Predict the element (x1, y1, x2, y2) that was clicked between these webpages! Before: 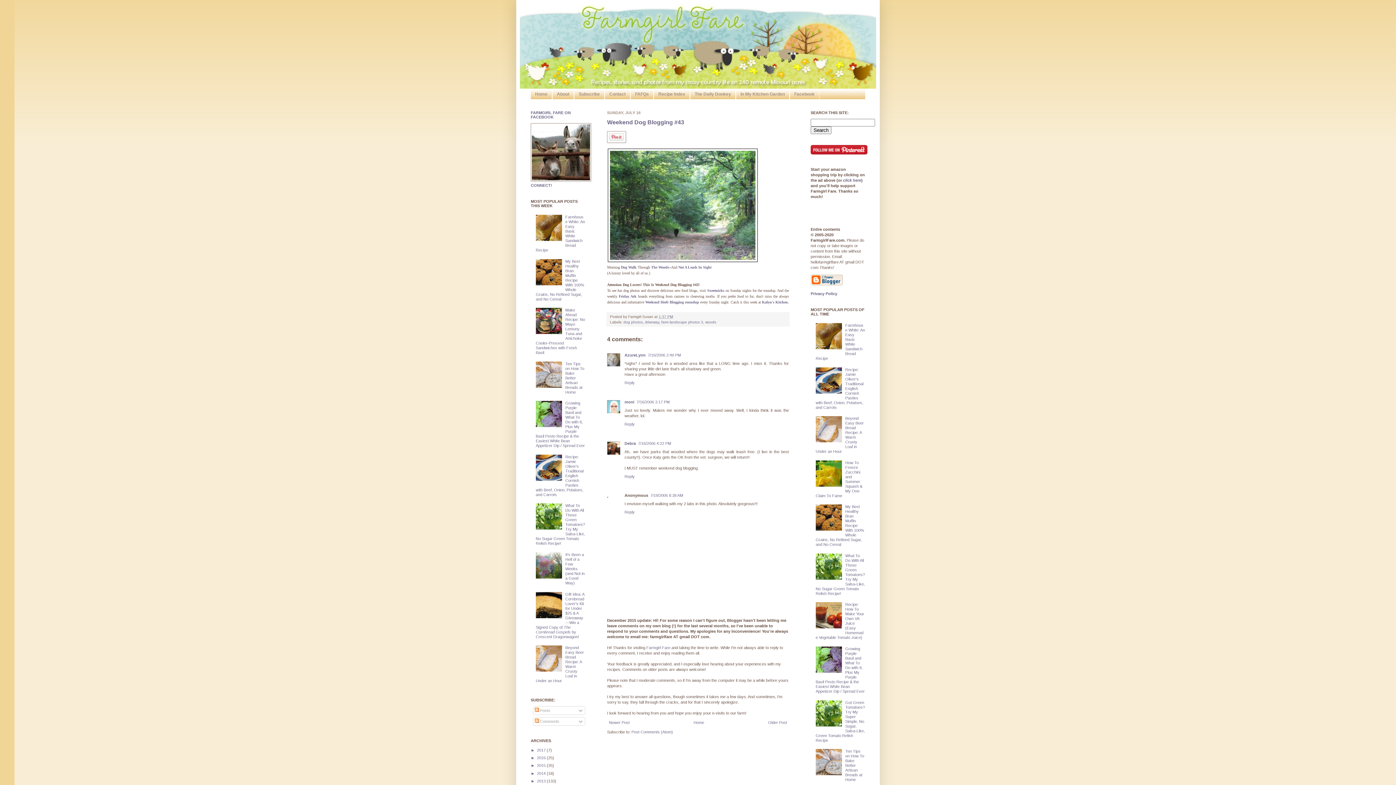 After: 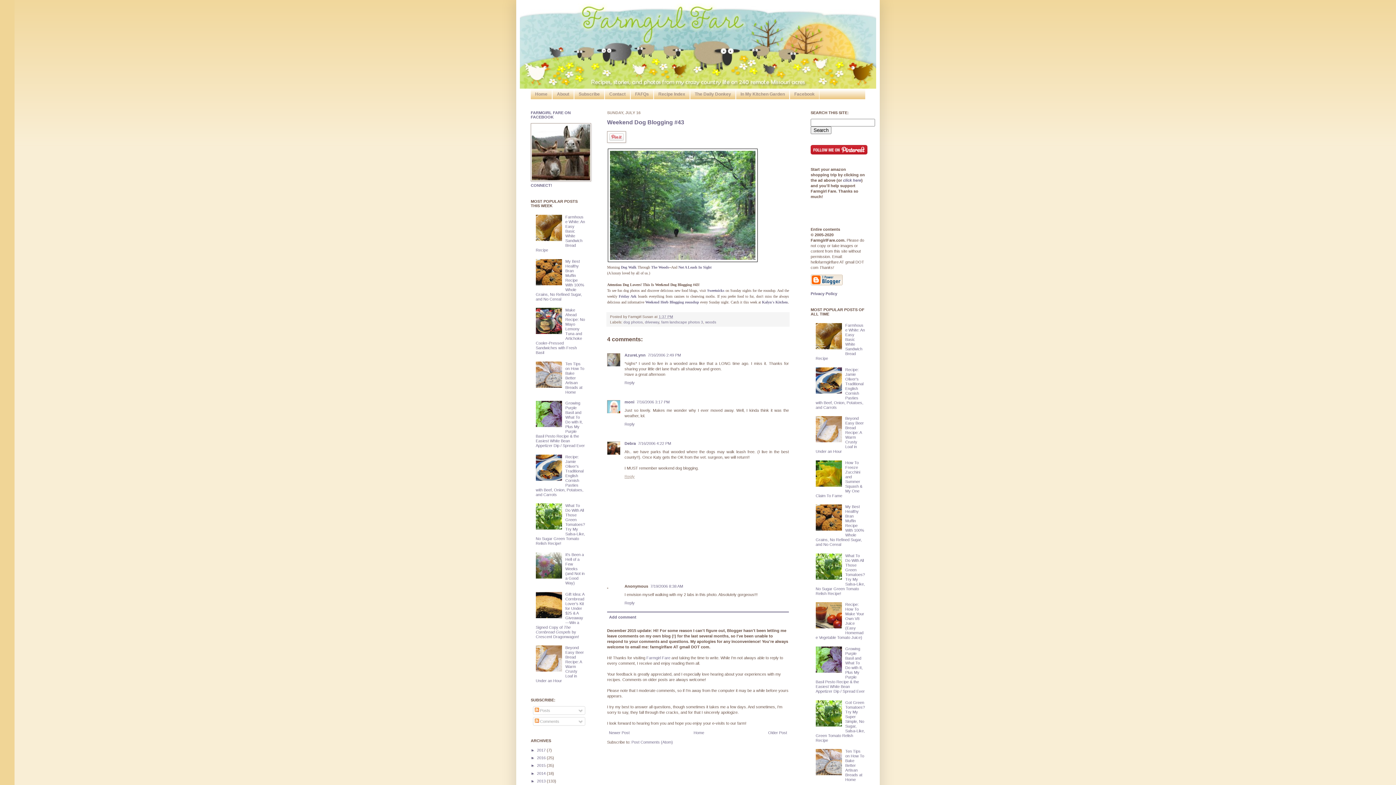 Action: bbox: (624, 472, 636, 478) label: Reply